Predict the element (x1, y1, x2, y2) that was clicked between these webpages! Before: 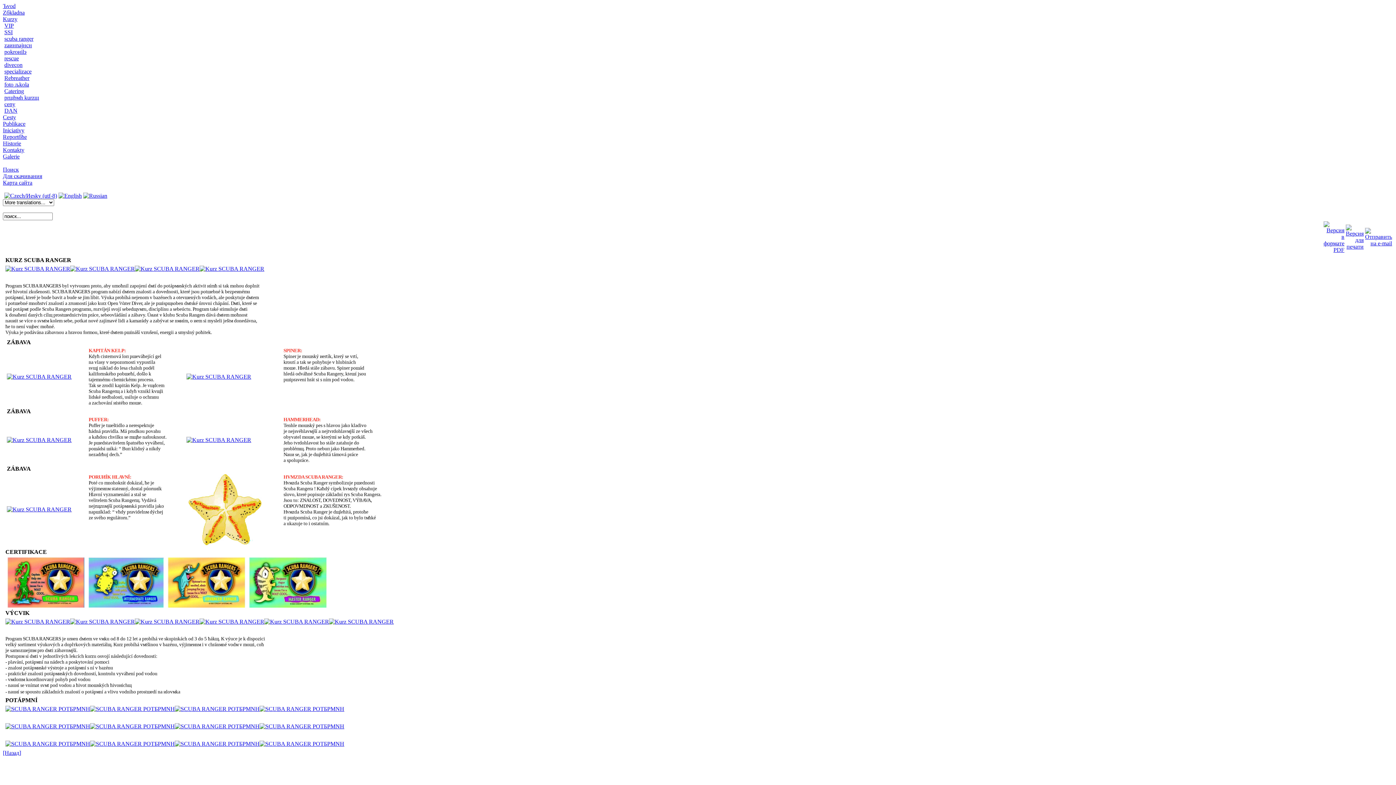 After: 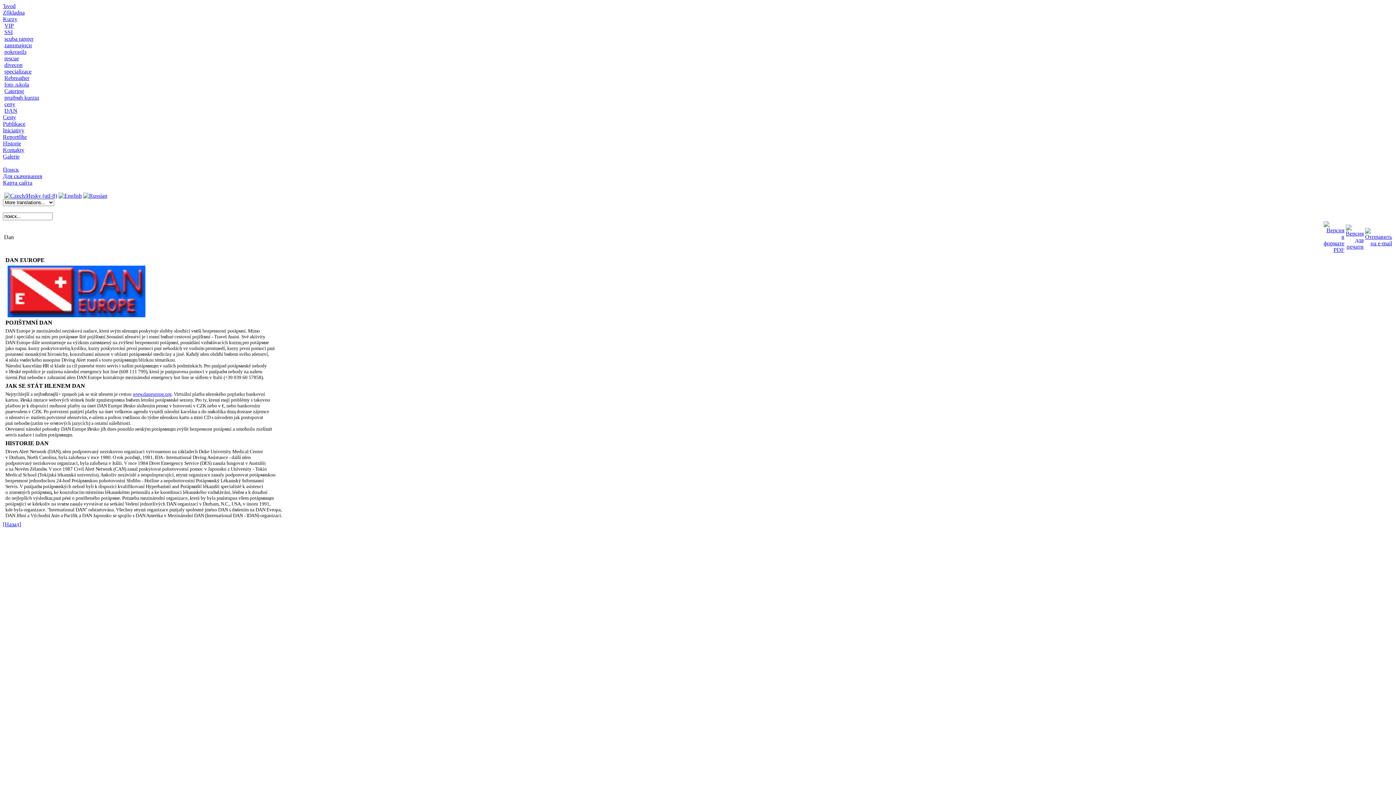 Action: label: DAN bbox: (4, 107, 17, 113)